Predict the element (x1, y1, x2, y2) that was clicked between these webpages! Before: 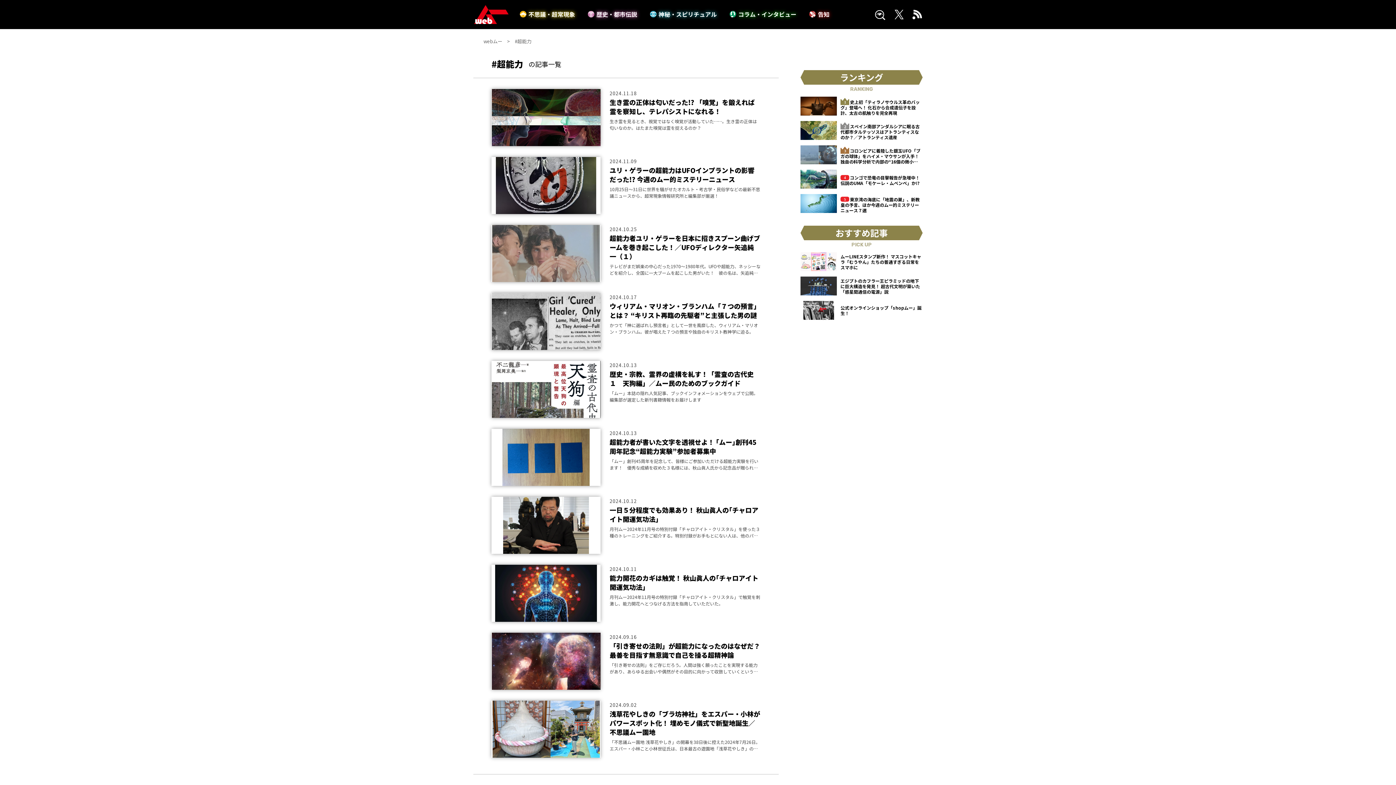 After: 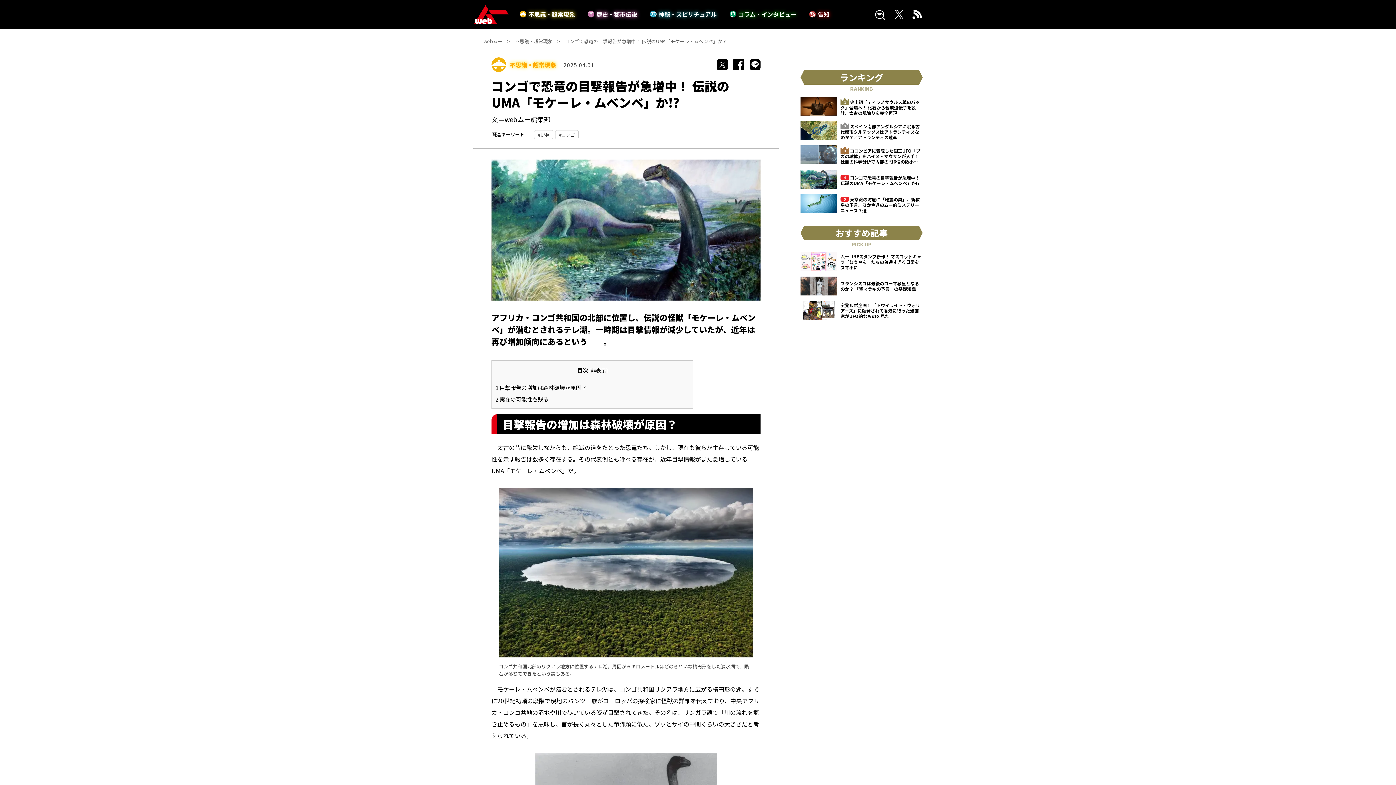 Action: label: コンゴで恐竜の目撃報告が急増中！ 伝説のUMA「モケーレ・ムベンベ」か!? bbox: (800, 169, 922, 188)